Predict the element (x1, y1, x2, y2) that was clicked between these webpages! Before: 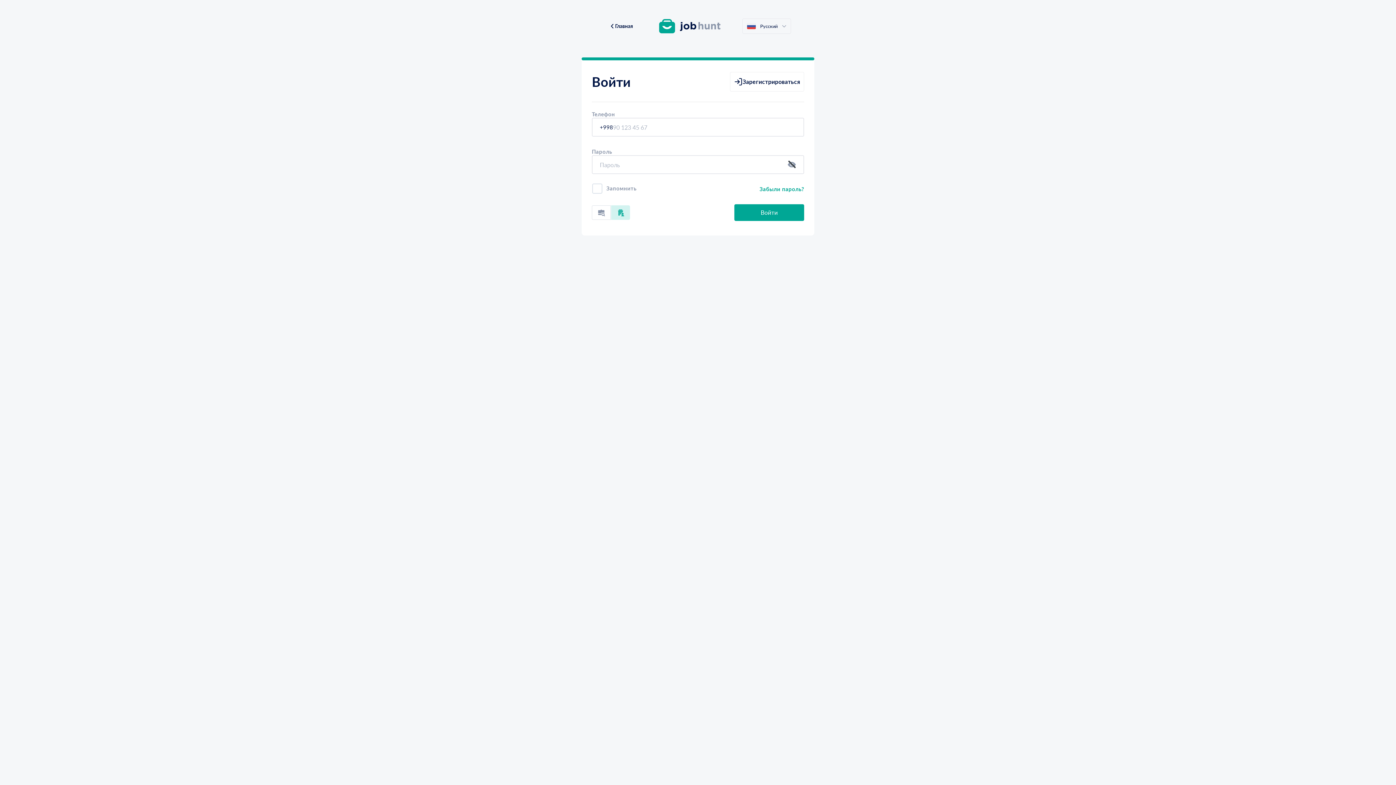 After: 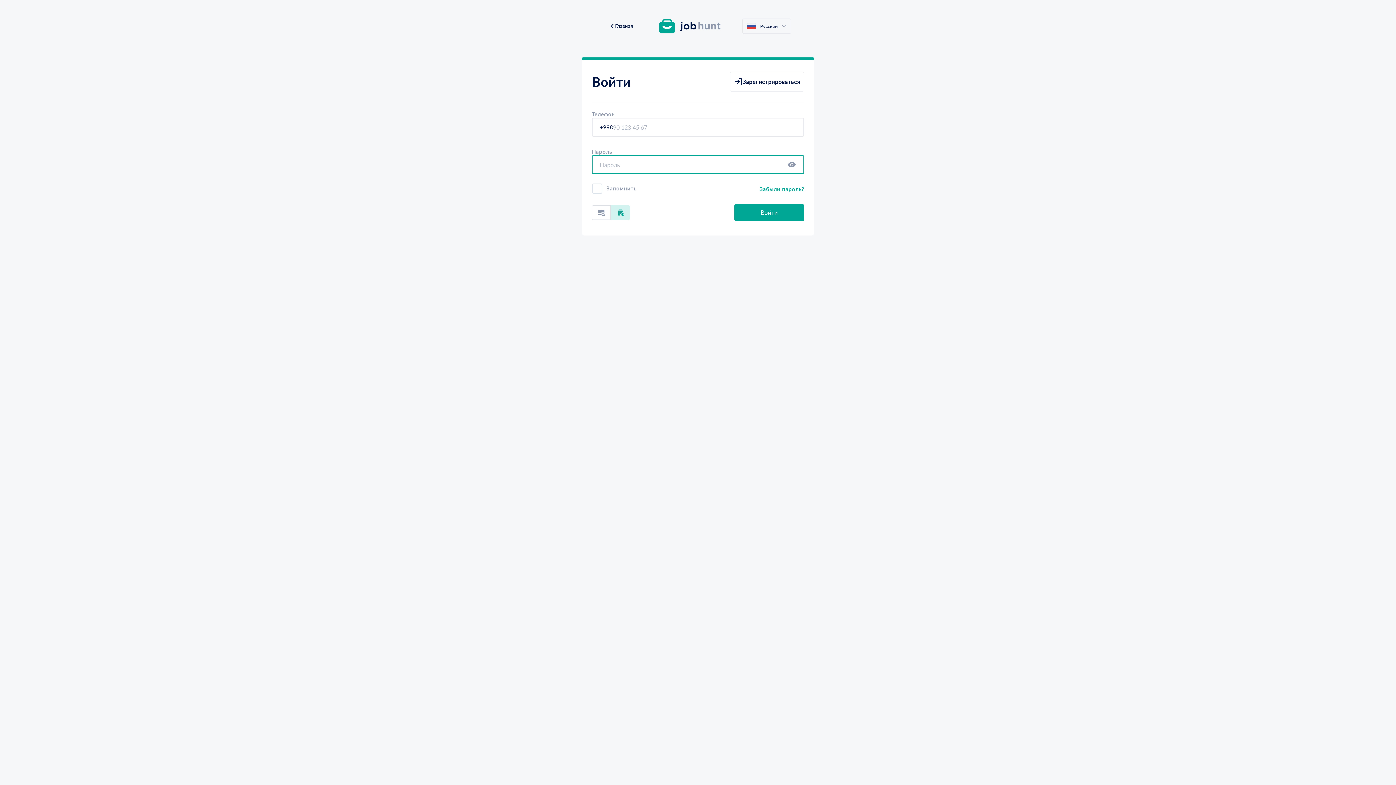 Action: bbox: (787, 160, 796, 169)